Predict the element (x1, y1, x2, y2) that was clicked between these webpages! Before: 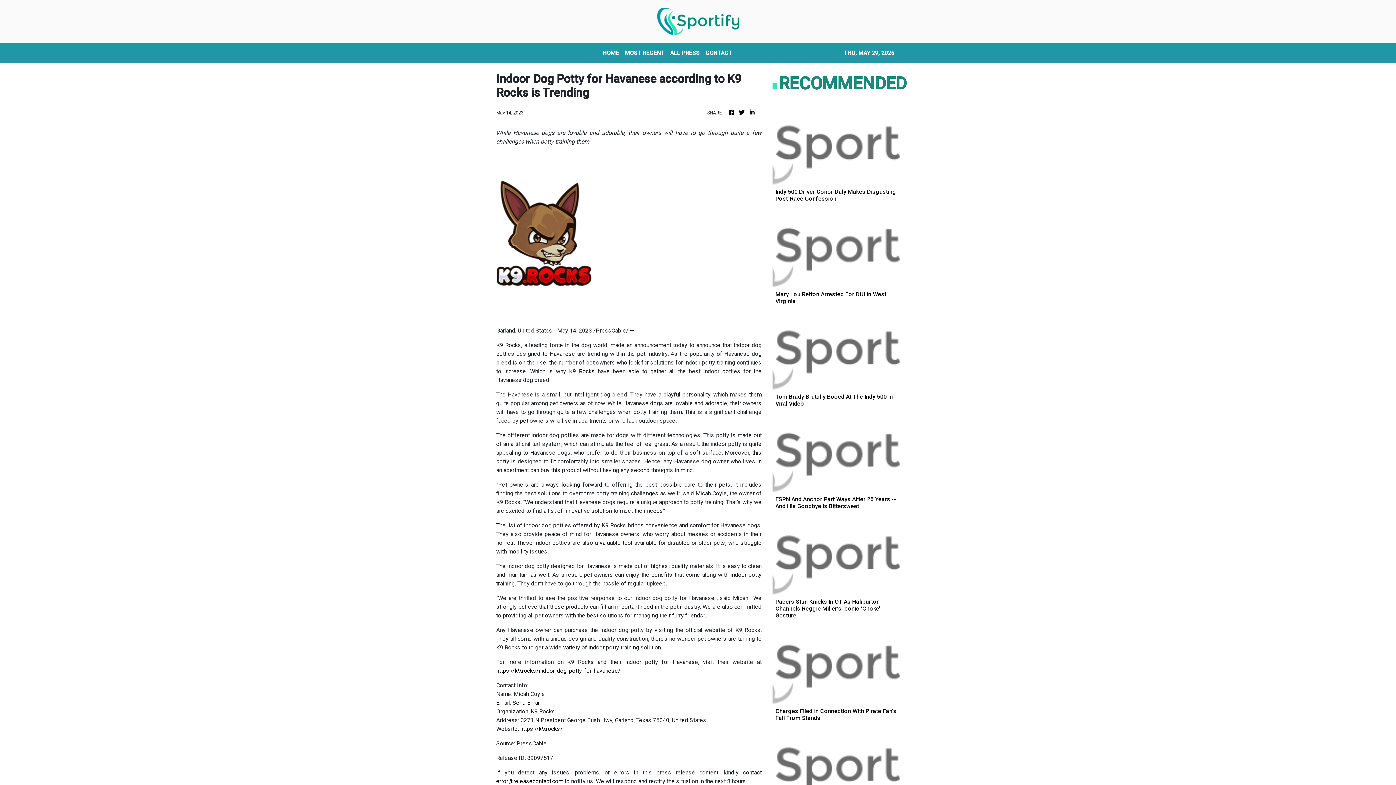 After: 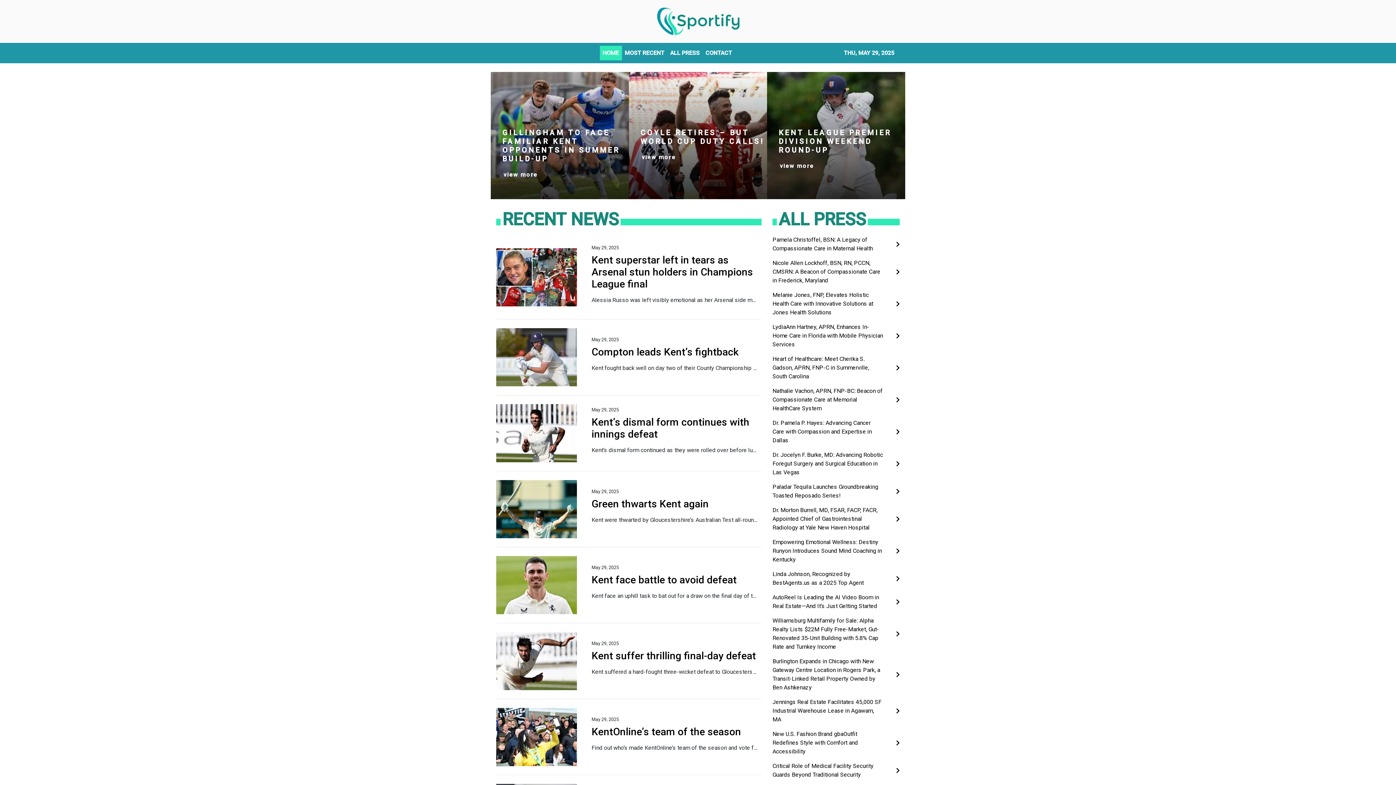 Action: bbox: (738, 108, 745, 117)